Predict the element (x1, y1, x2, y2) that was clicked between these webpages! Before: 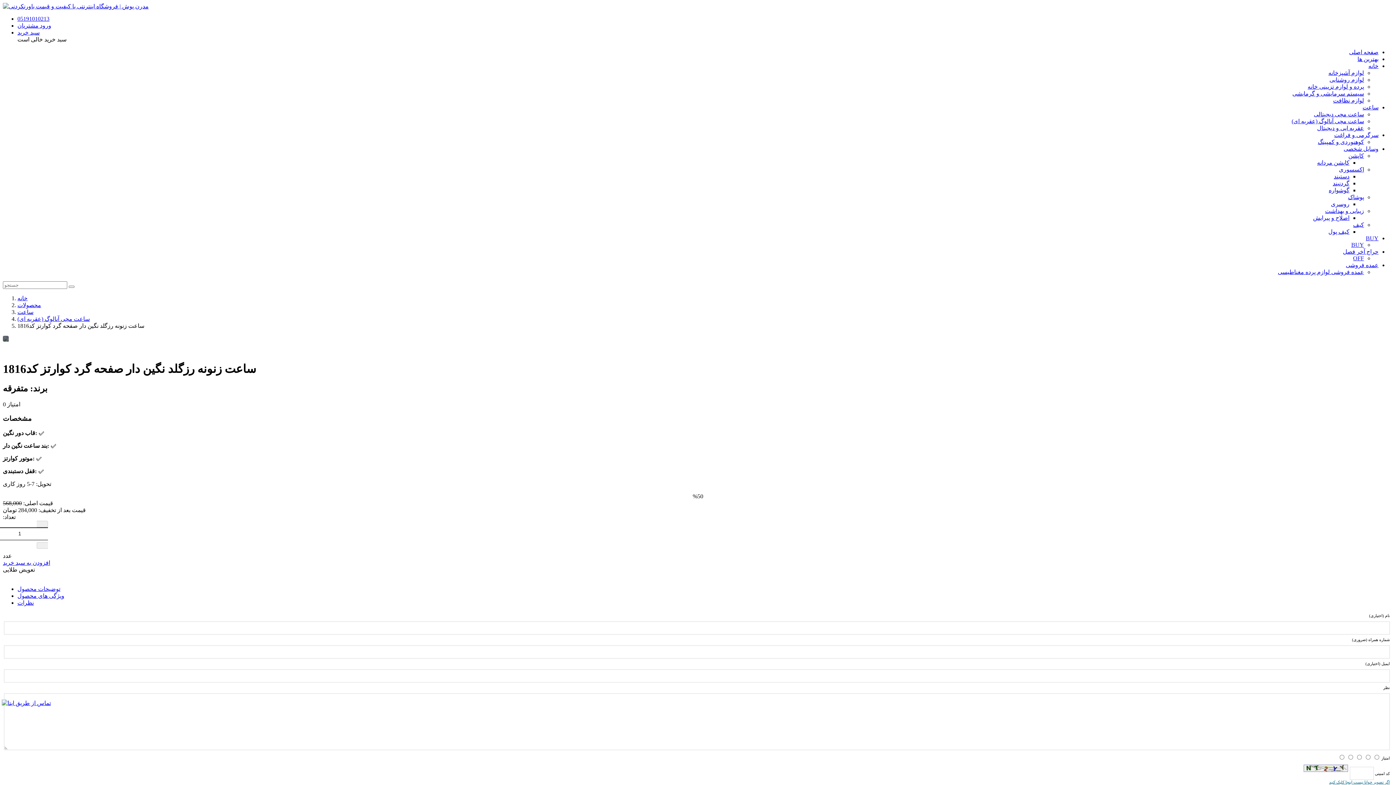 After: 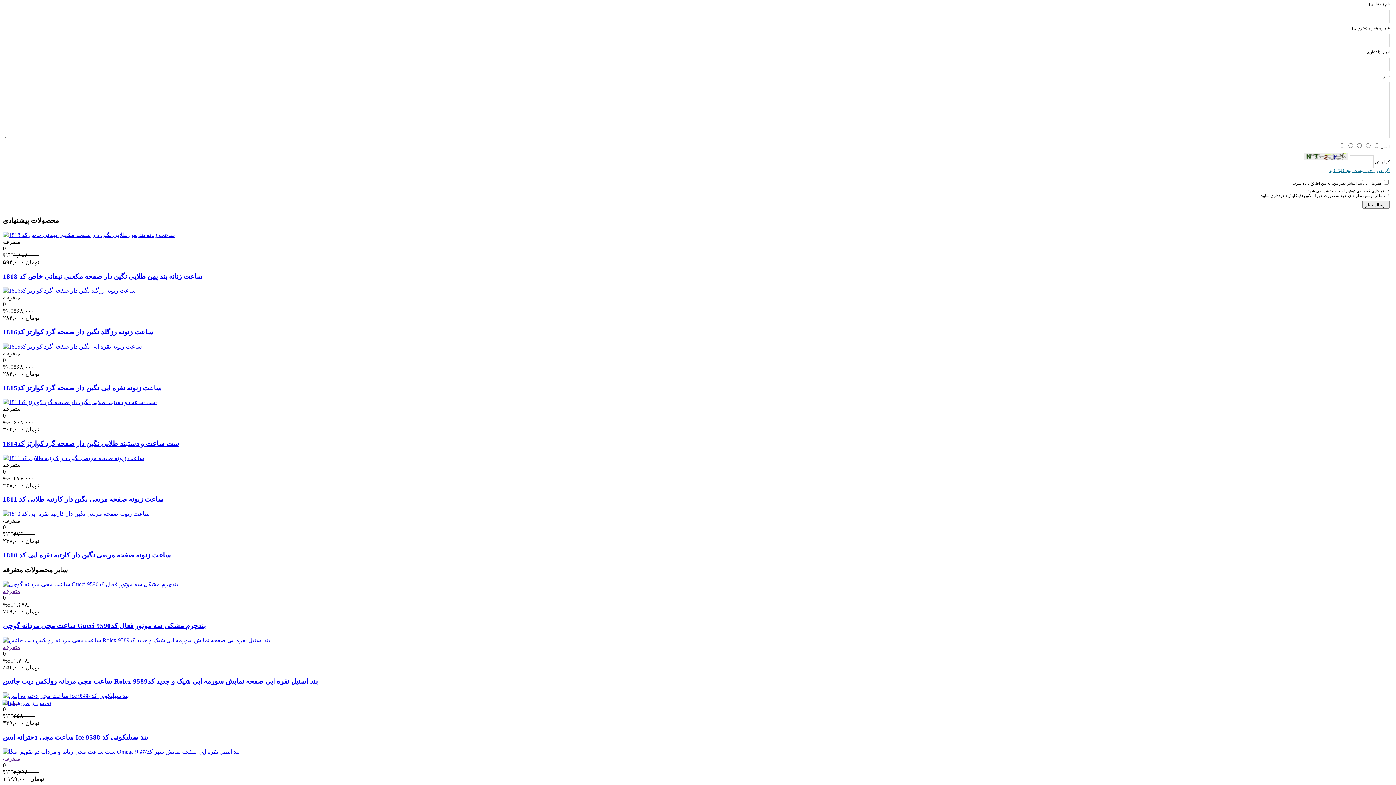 Action: bbox: (17, 599, 33, 606) label: نظرات